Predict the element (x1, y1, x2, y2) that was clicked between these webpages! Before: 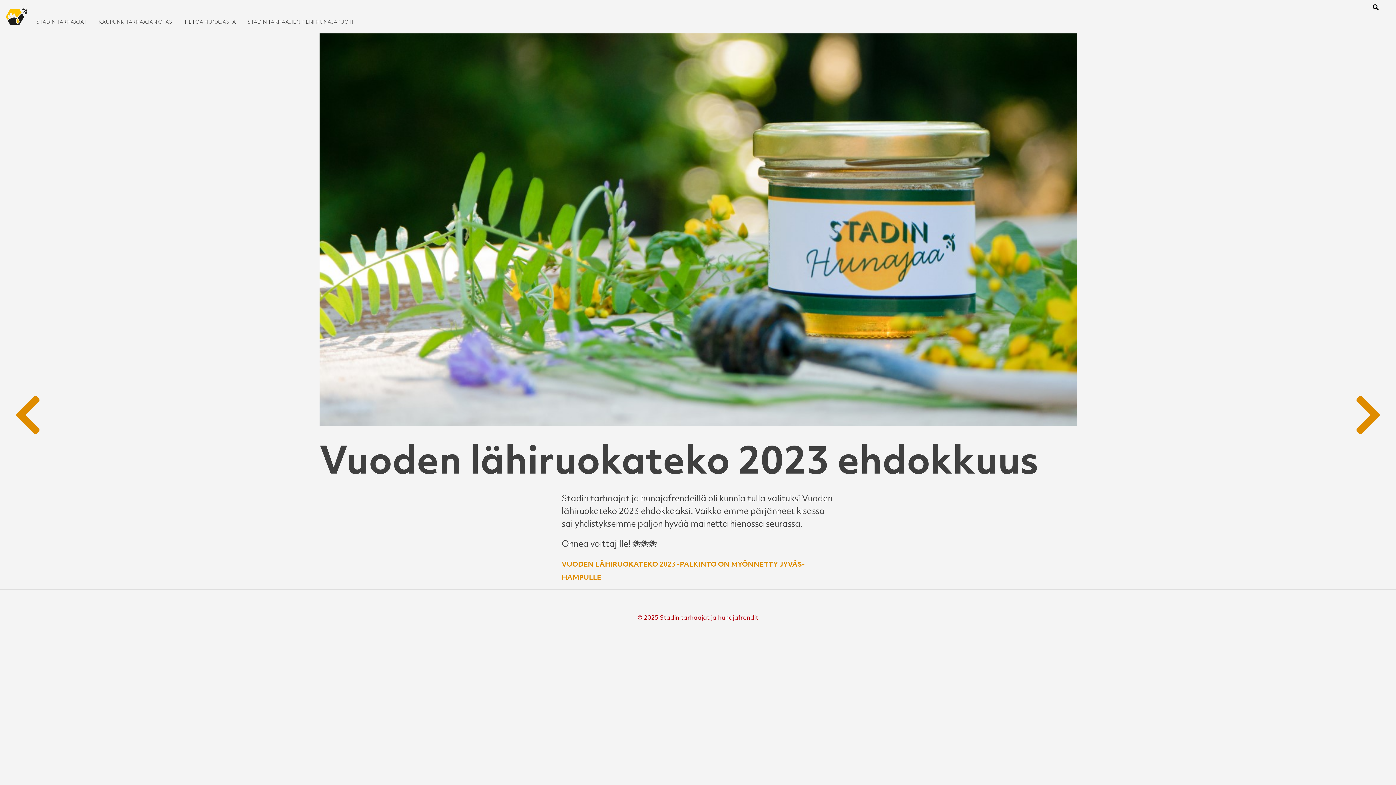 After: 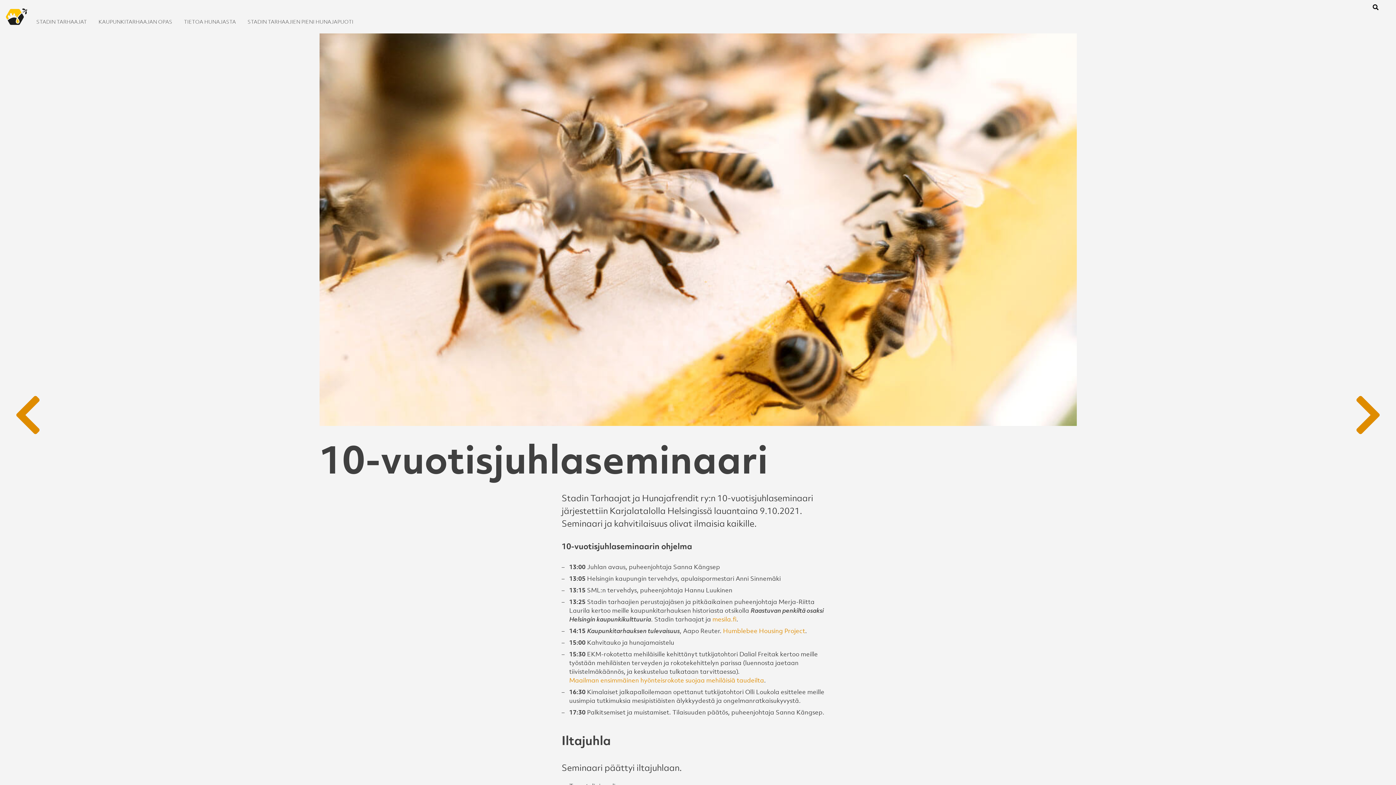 Action: bbox: (1354, 425, 1382, 433)